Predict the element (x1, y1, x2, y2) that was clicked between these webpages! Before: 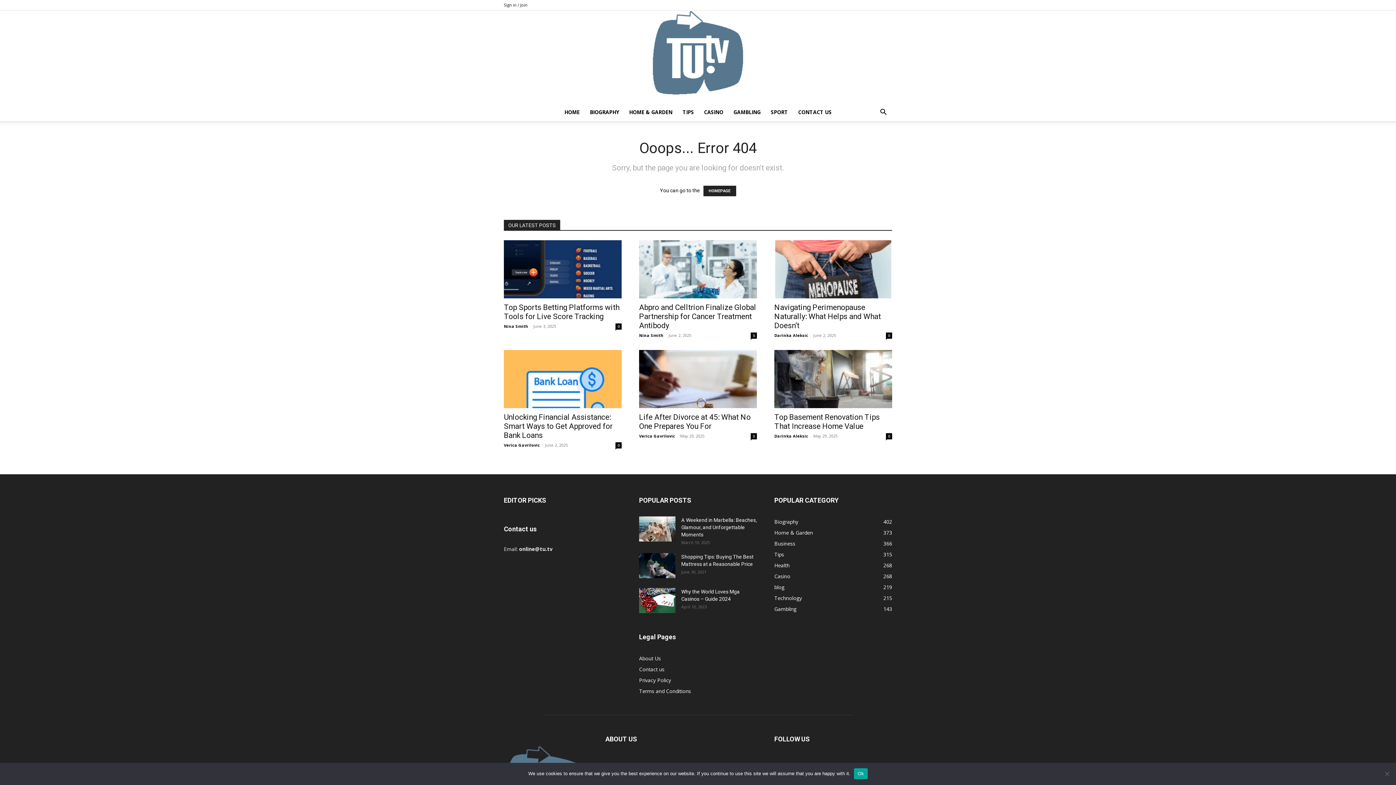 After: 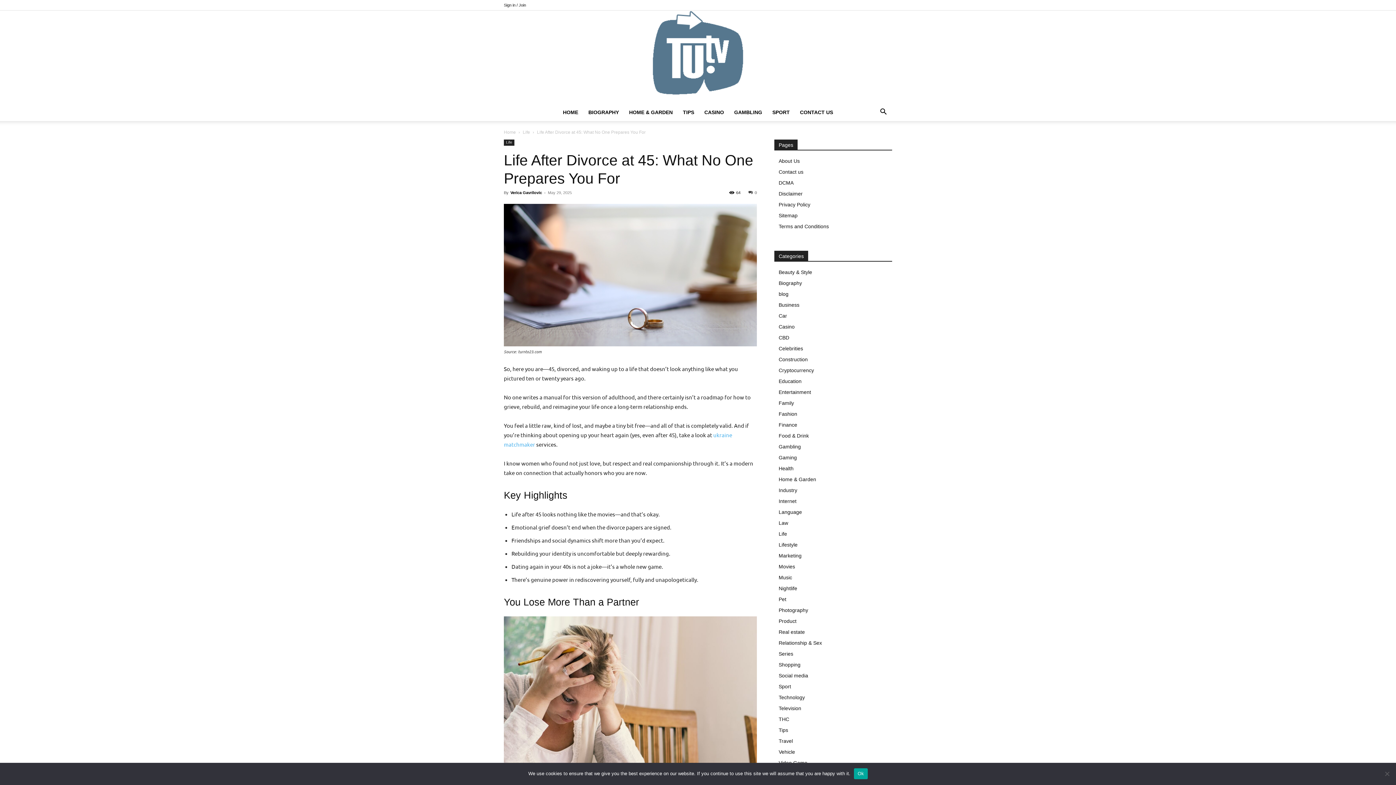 Action: bbox: (639, 350, 757, 408)